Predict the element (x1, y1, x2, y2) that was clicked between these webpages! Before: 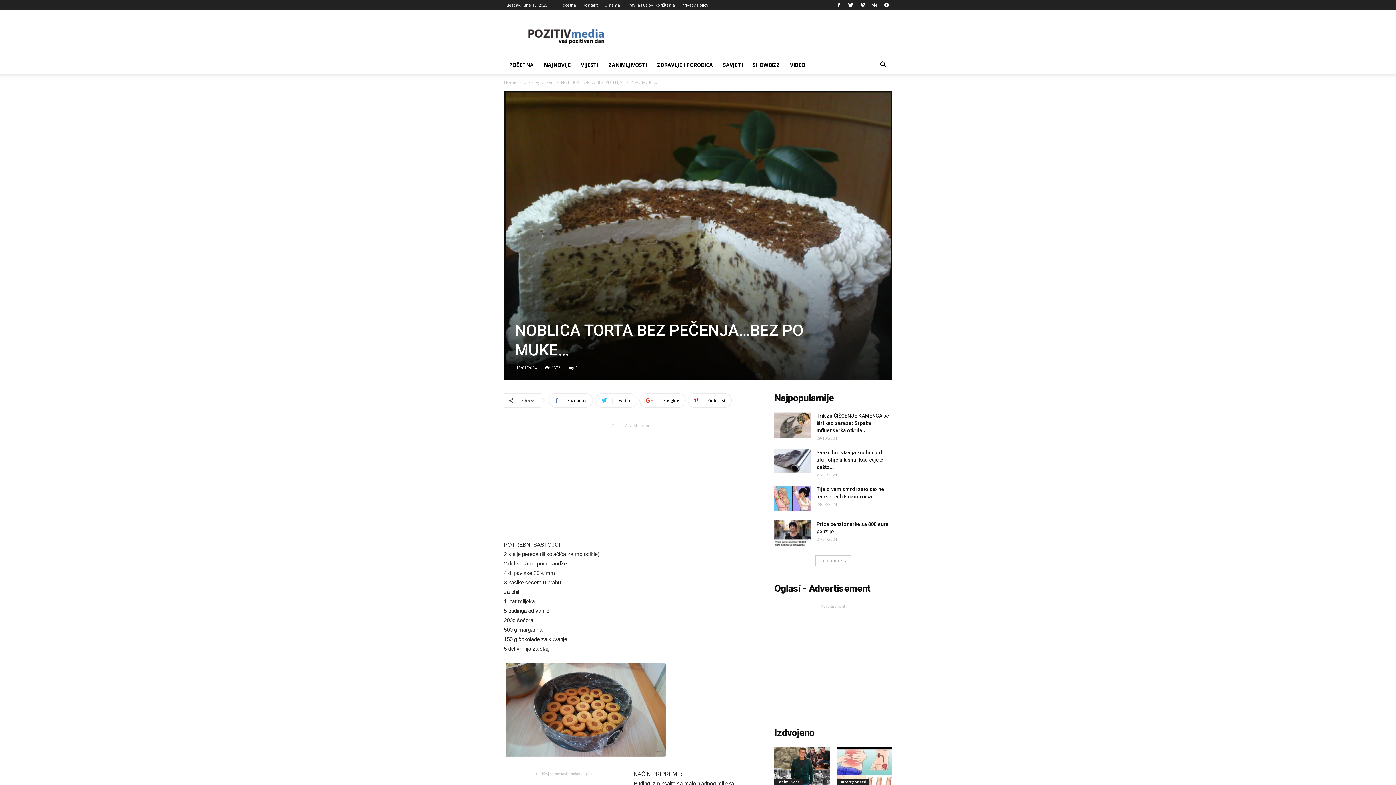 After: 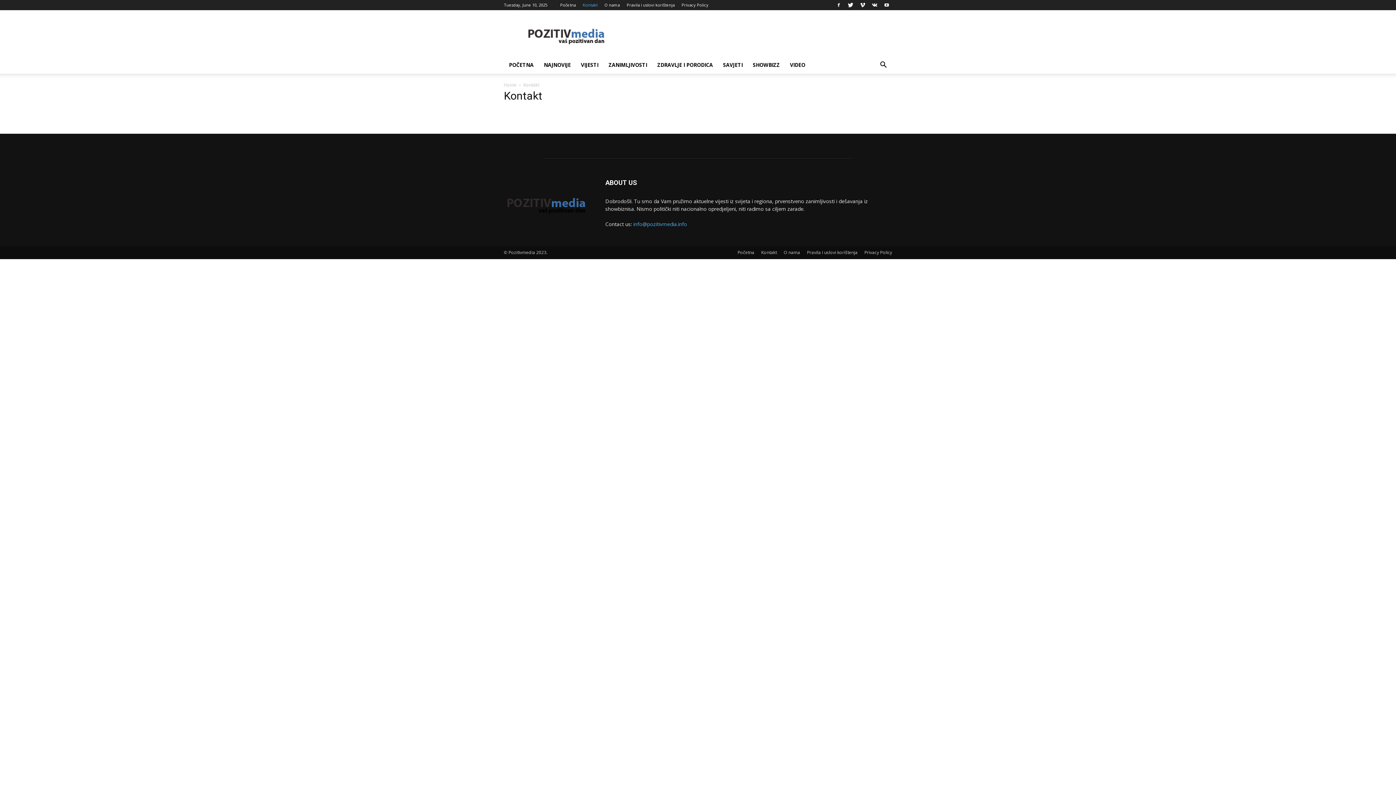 Action: bbox: (582, 2, 597, 7) label: Kontakt